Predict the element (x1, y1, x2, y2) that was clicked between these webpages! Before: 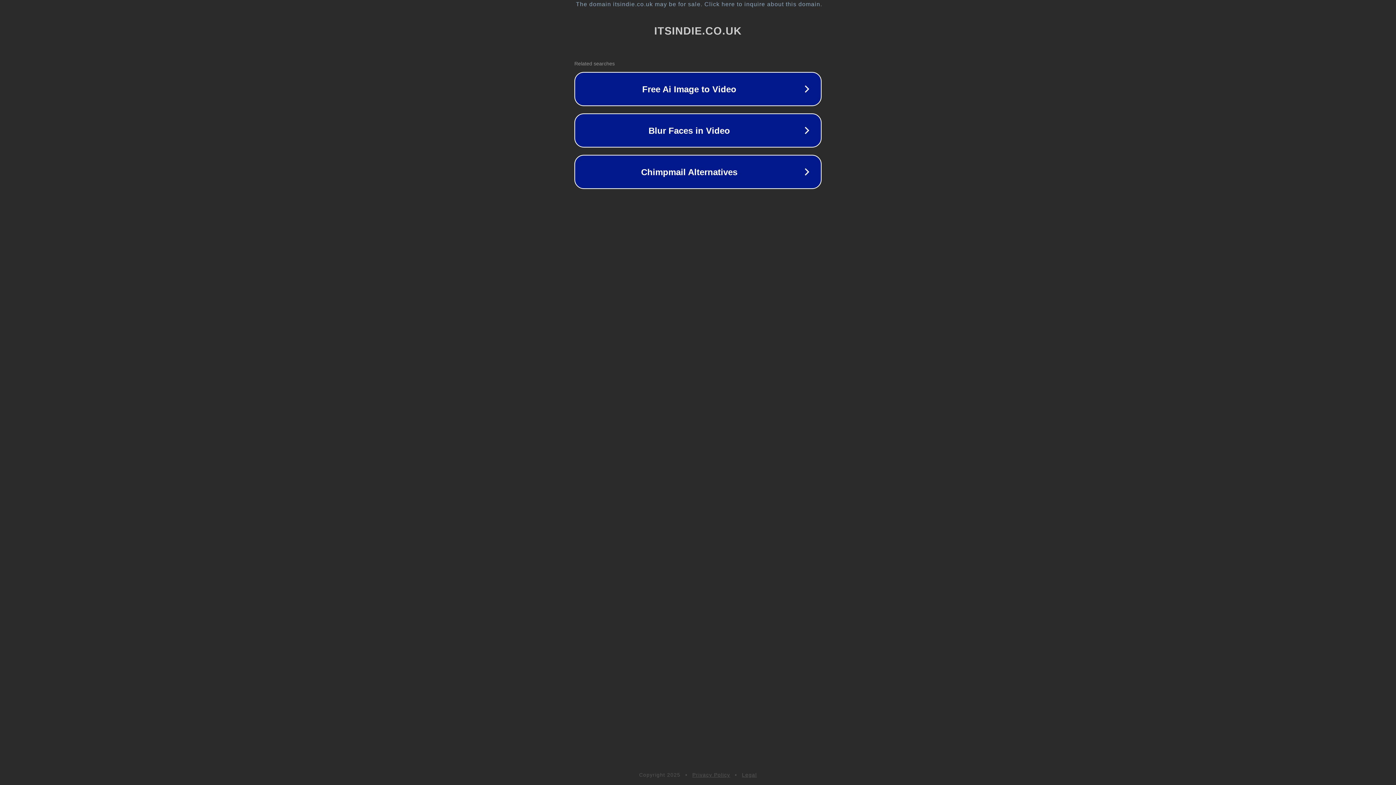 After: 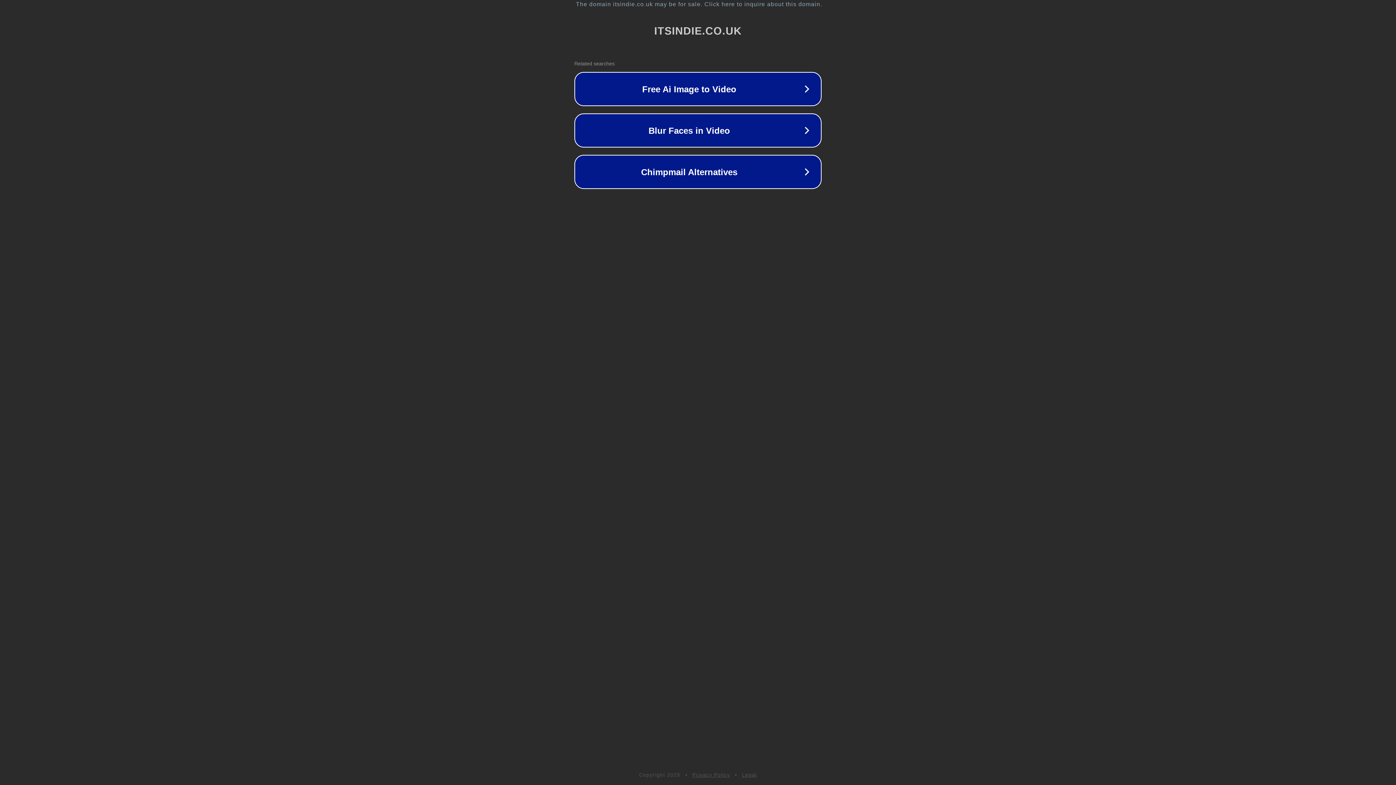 Action: bbox: (692, 772, 730, 778) label: Privacy Policy